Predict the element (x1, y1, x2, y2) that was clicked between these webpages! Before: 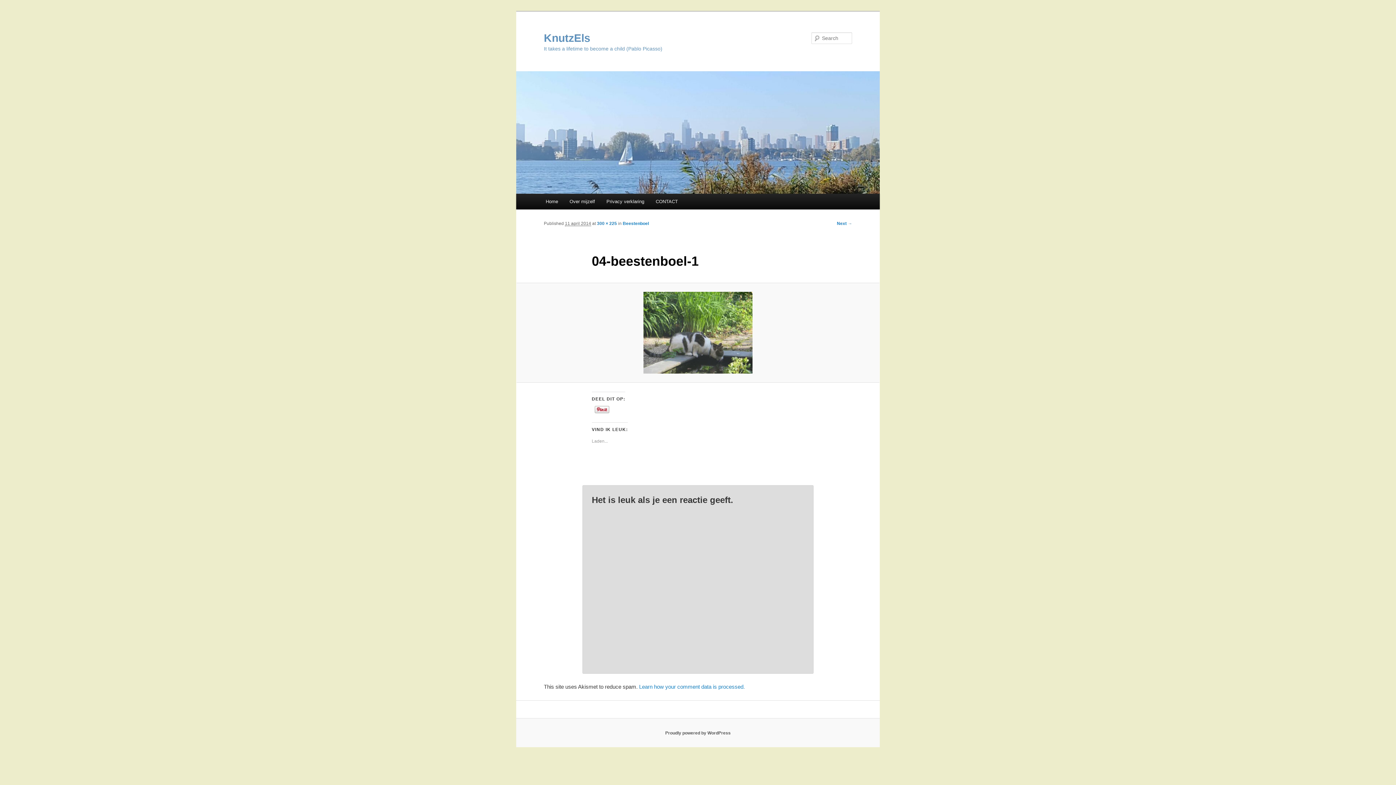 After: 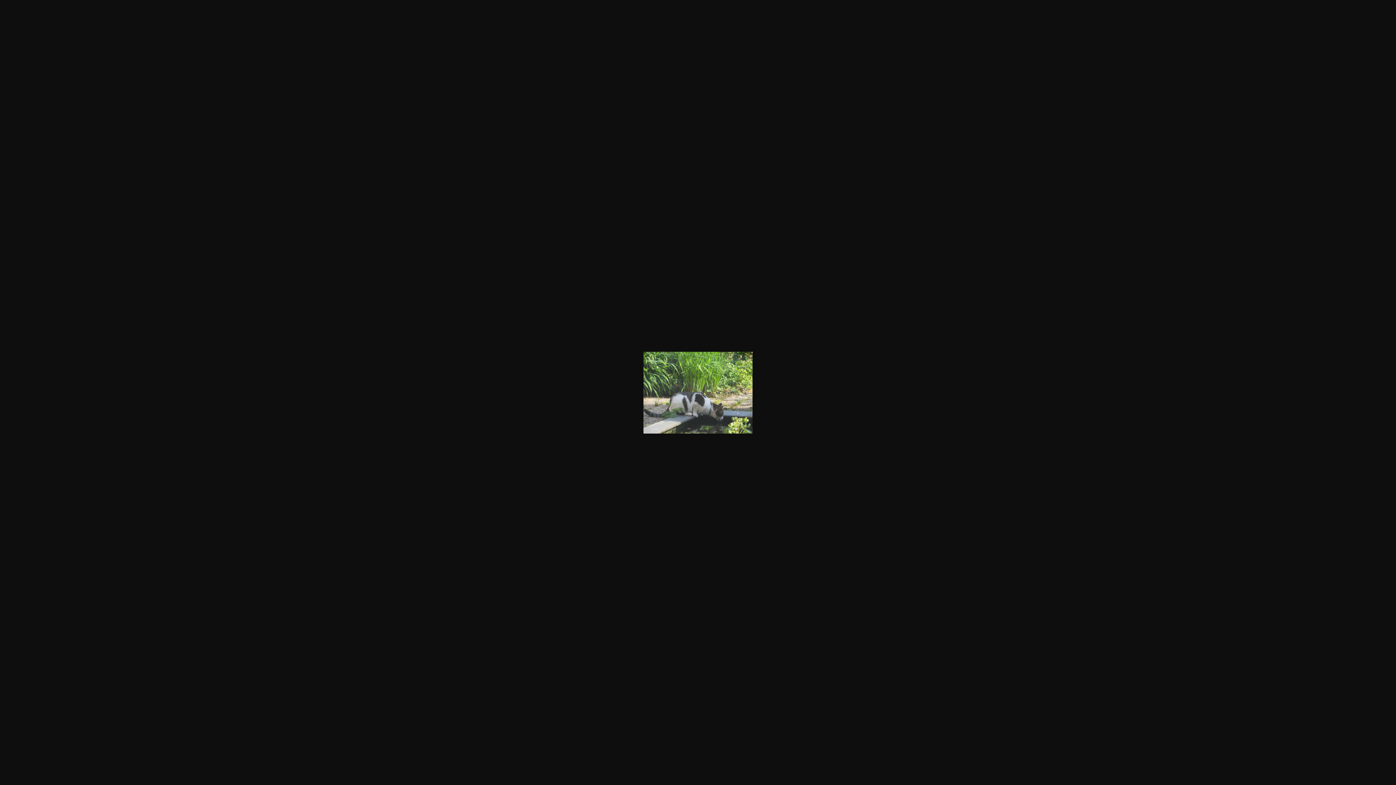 Action: label: 300 × 225 bbox: (597, 221, 617, 226)